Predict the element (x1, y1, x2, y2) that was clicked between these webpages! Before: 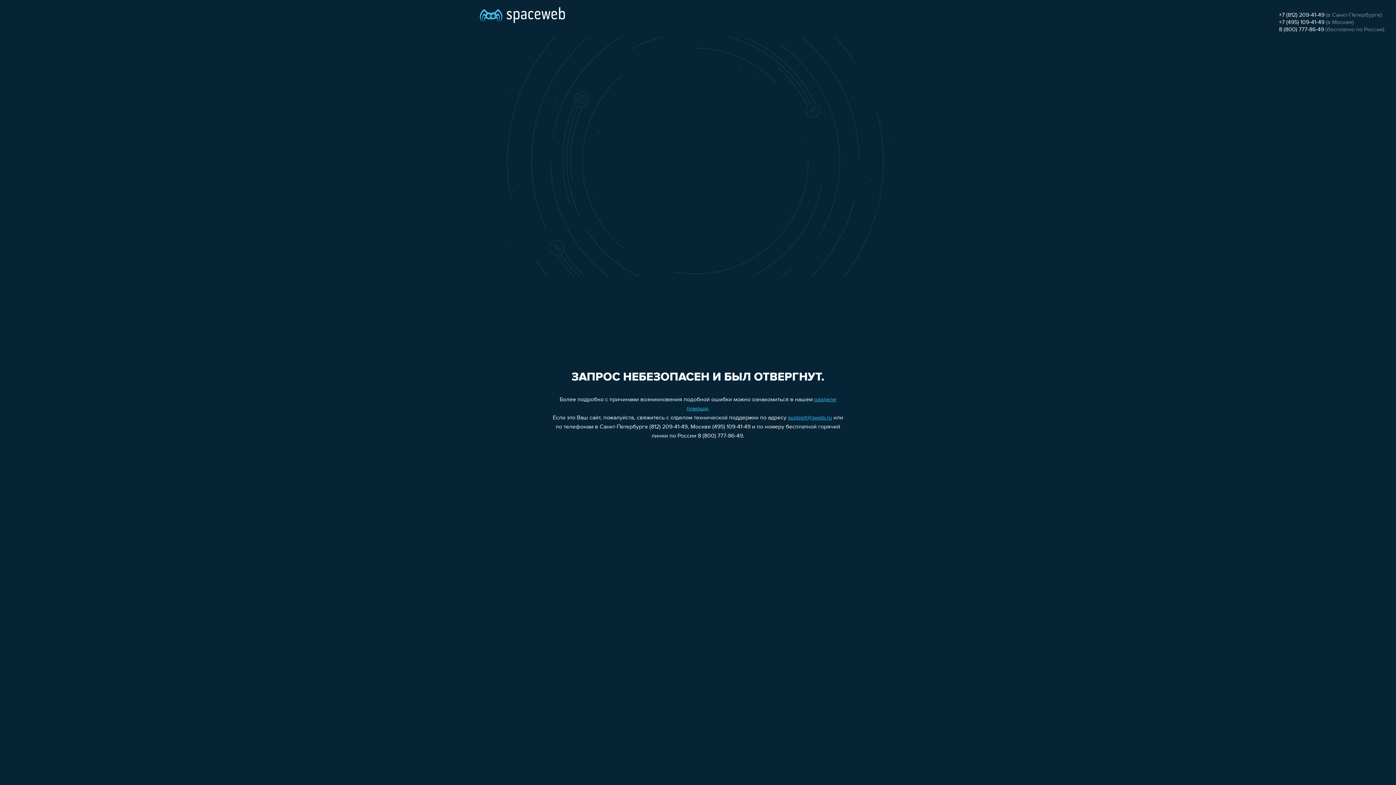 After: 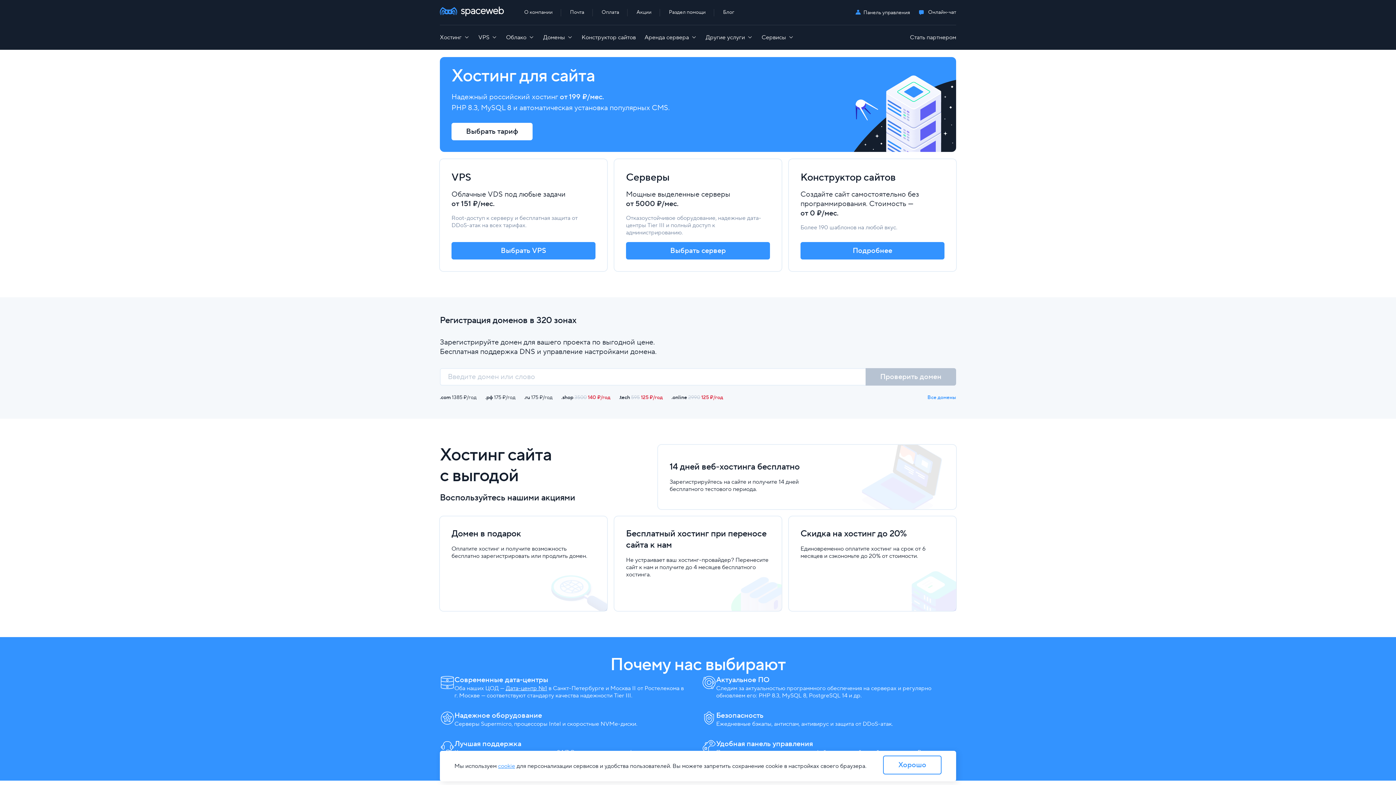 Action: bbox: (480, 0, 565, 25)